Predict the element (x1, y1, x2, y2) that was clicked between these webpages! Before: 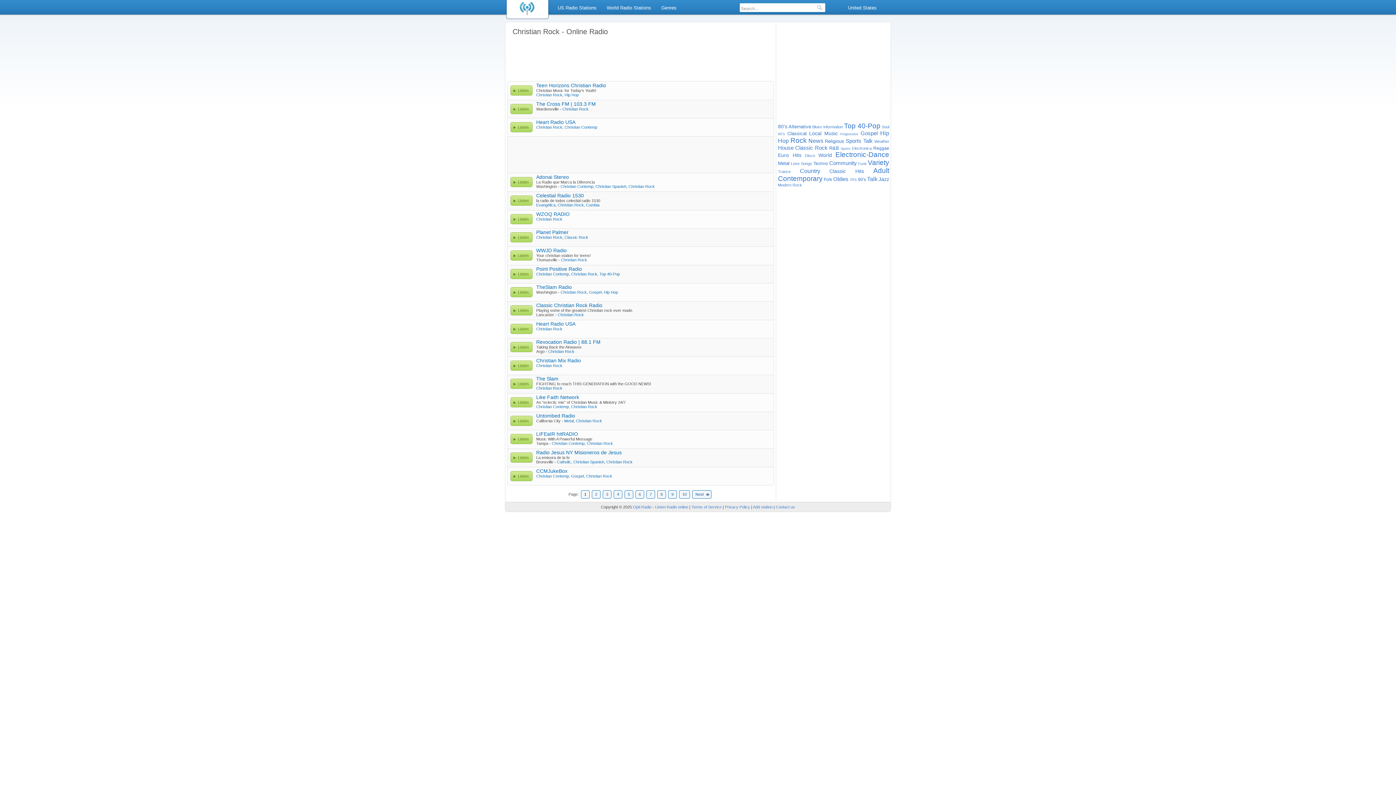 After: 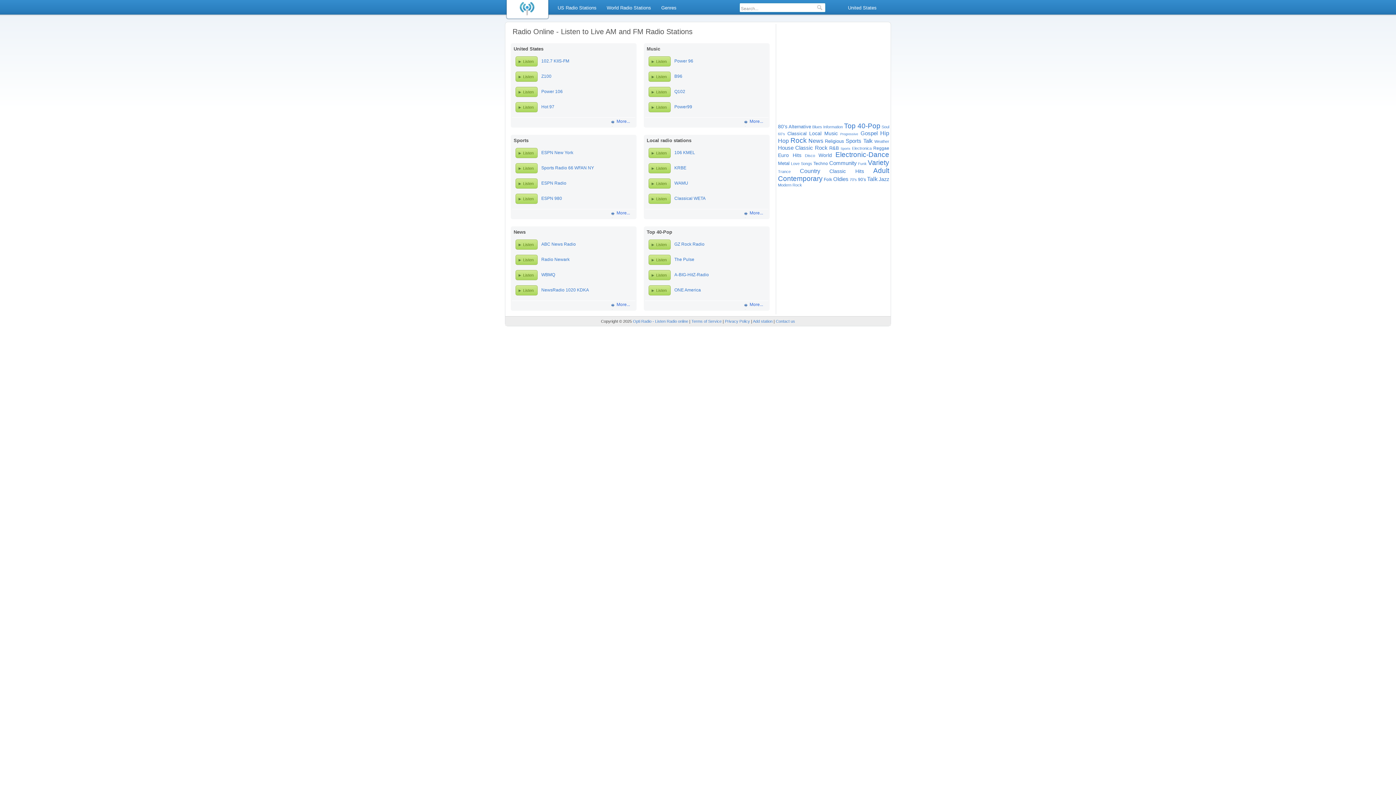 Action: label: Opti Radio - Listen Radio online bbox: (633, 505, 688, 509)